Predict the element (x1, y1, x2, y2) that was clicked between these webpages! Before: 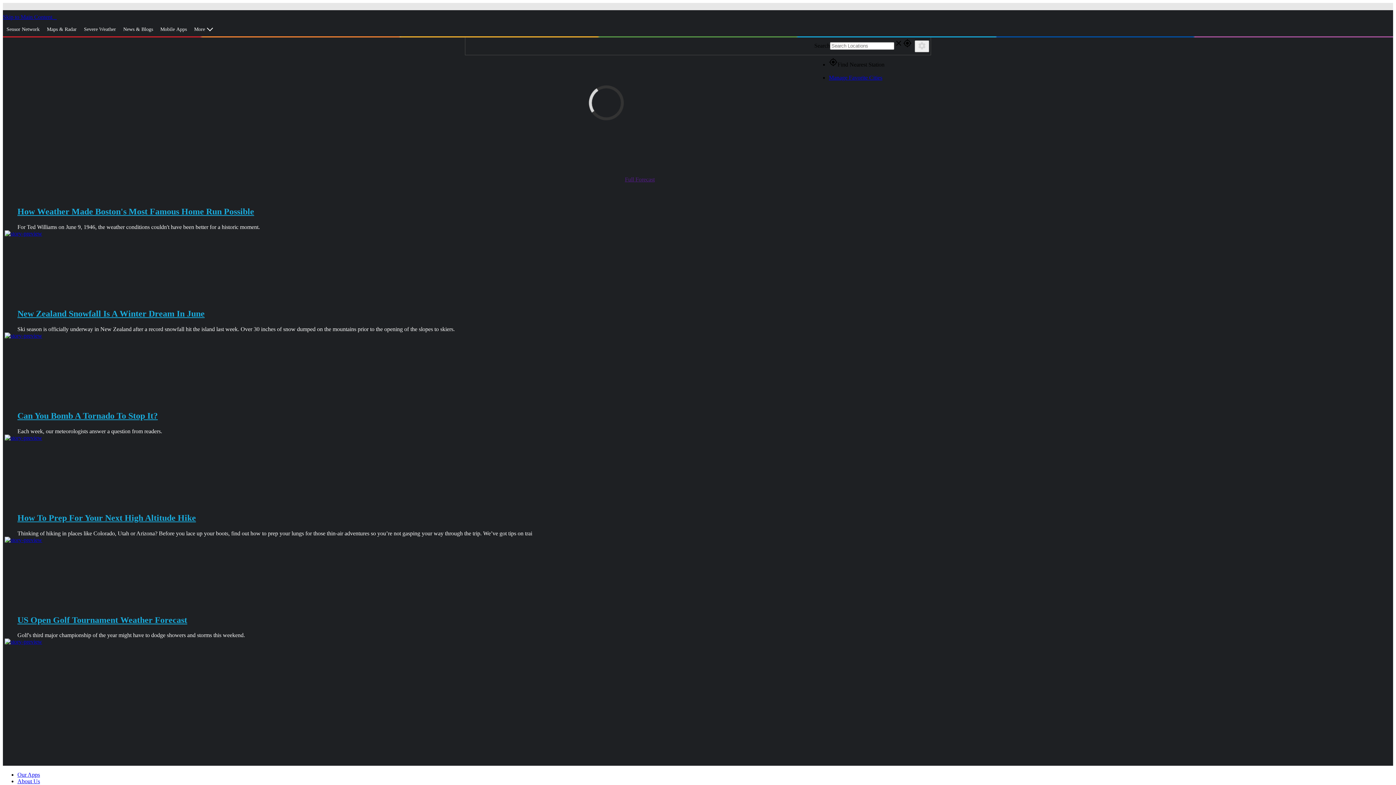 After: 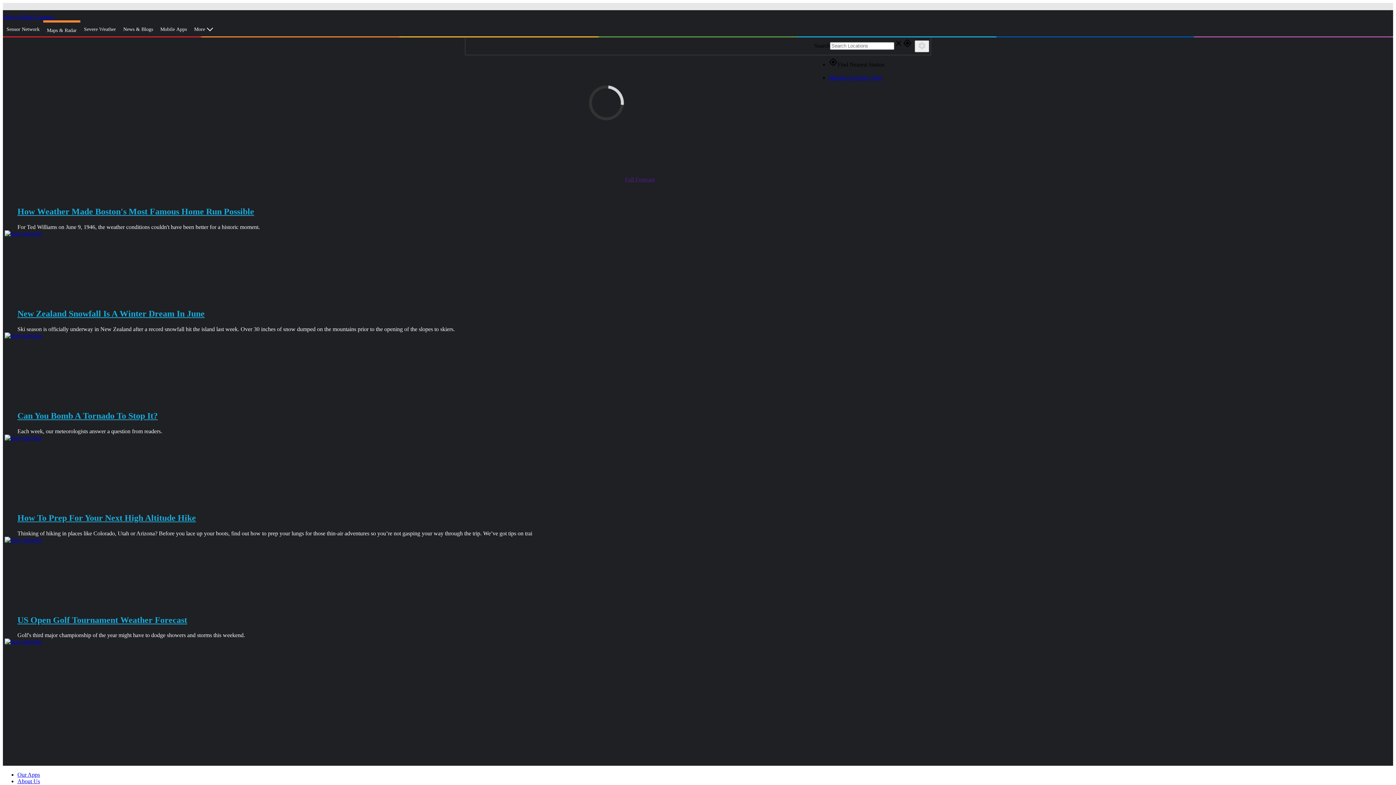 Action: label: Maps & Radar bbox: (43, 20, 80, 38)